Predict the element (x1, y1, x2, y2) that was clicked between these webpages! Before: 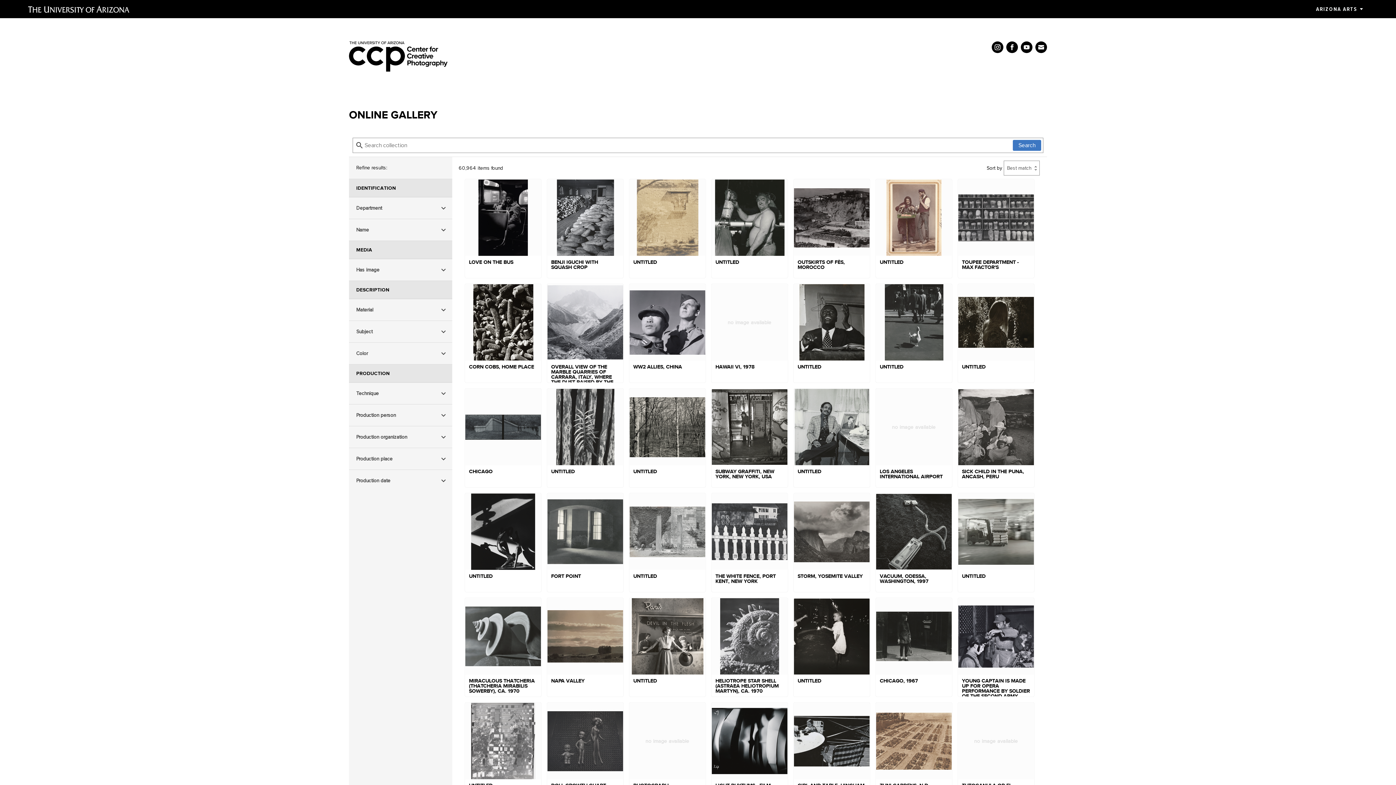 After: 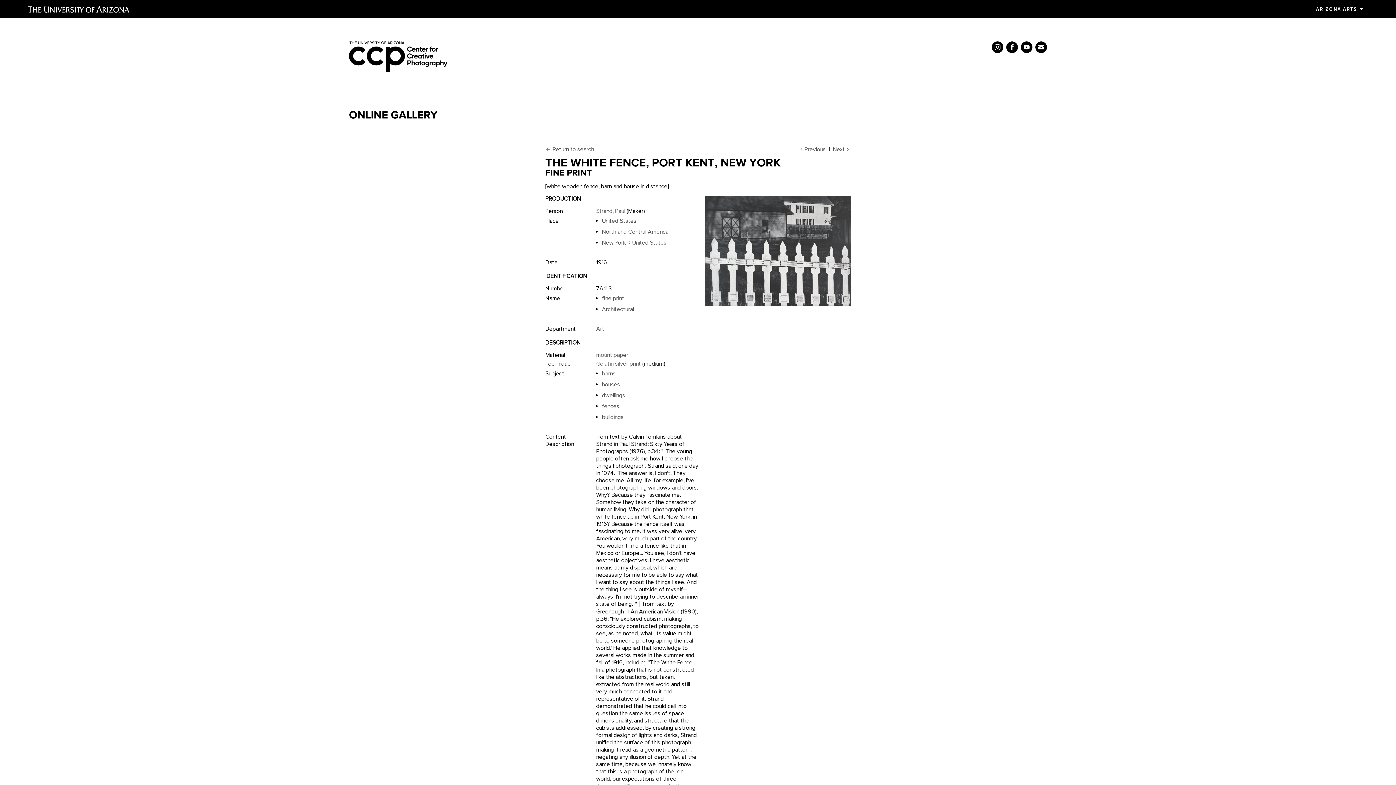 Action: label: THE WHITE FENCE, PORT KENT, NEW YORK bbox: (711, 493, 788, 592)